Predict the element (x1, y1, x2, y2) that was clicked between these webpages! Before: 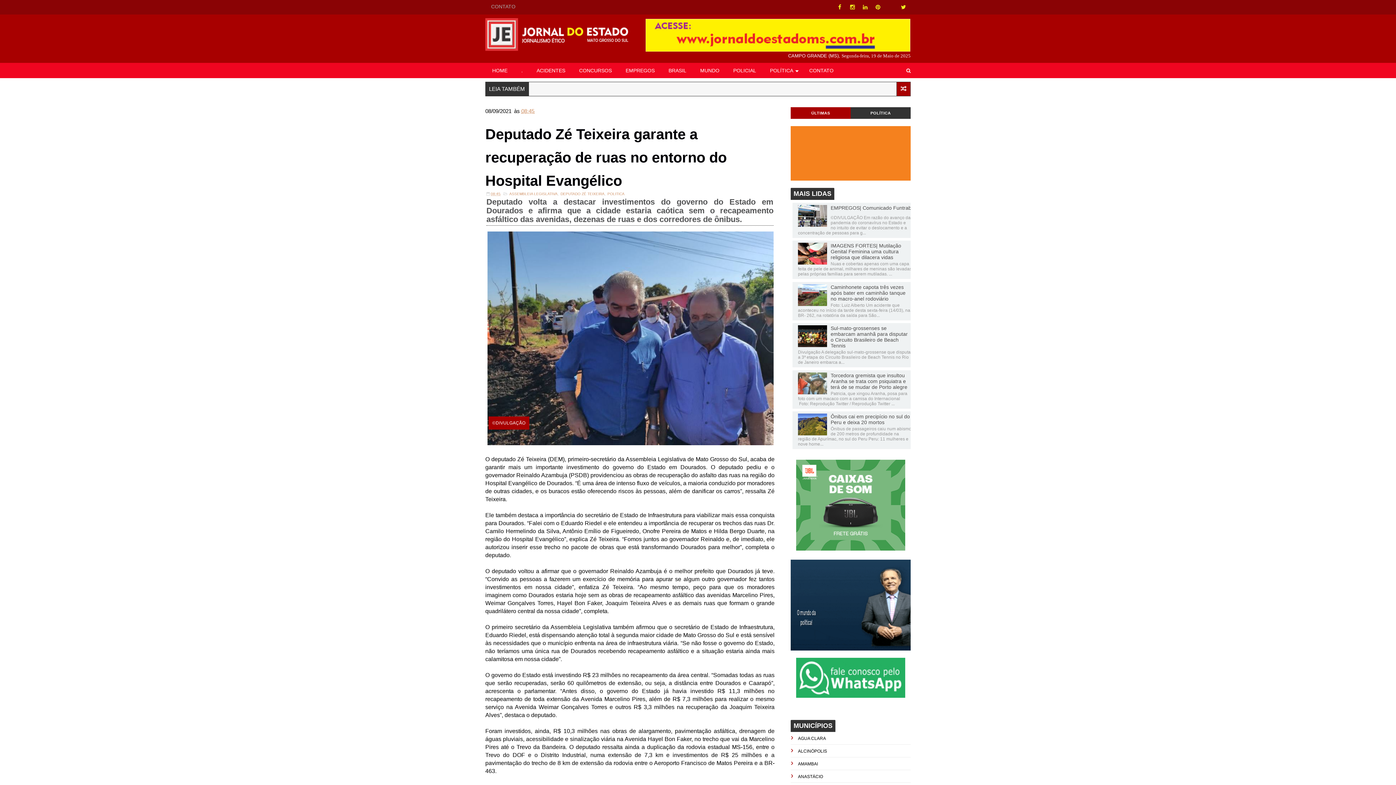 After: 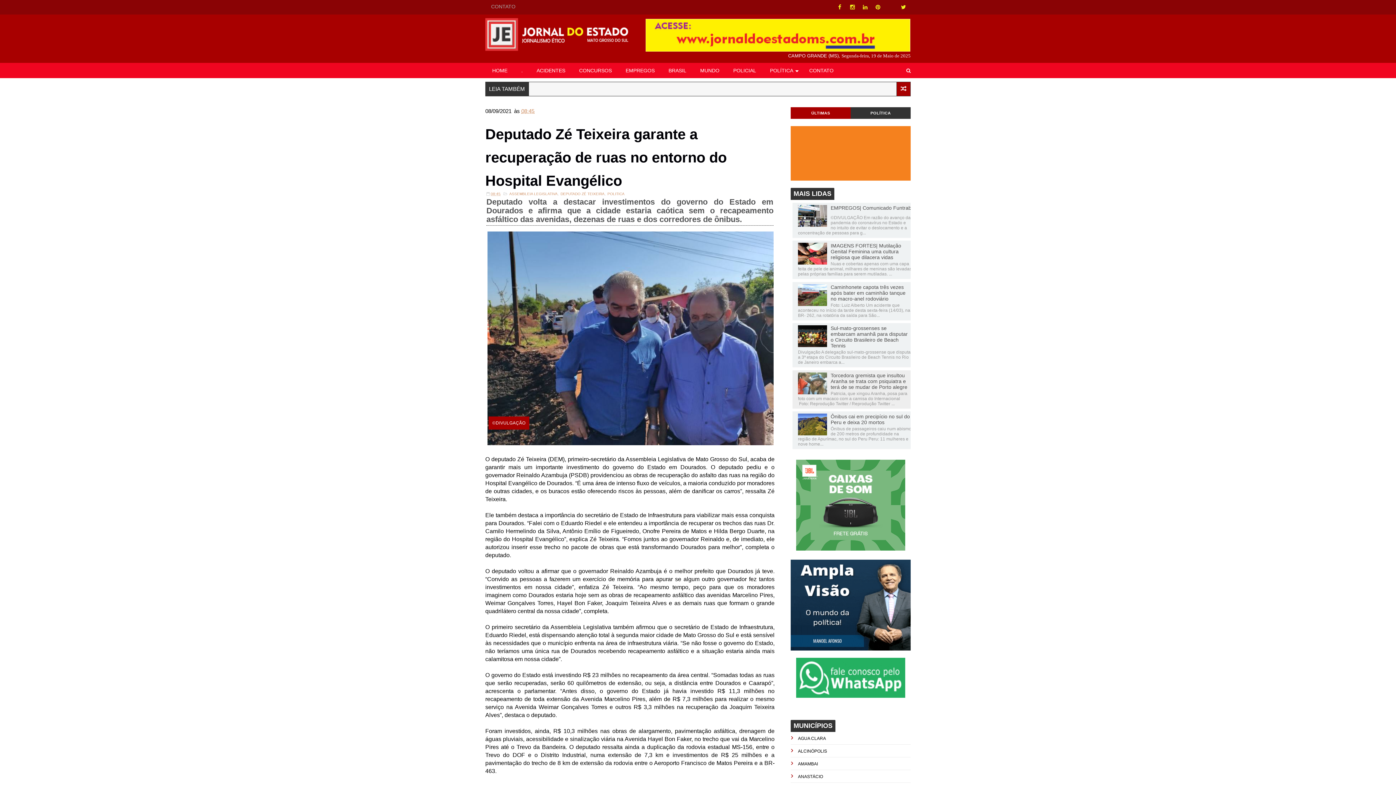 Action: bbox: (798, 372, 827, 395)